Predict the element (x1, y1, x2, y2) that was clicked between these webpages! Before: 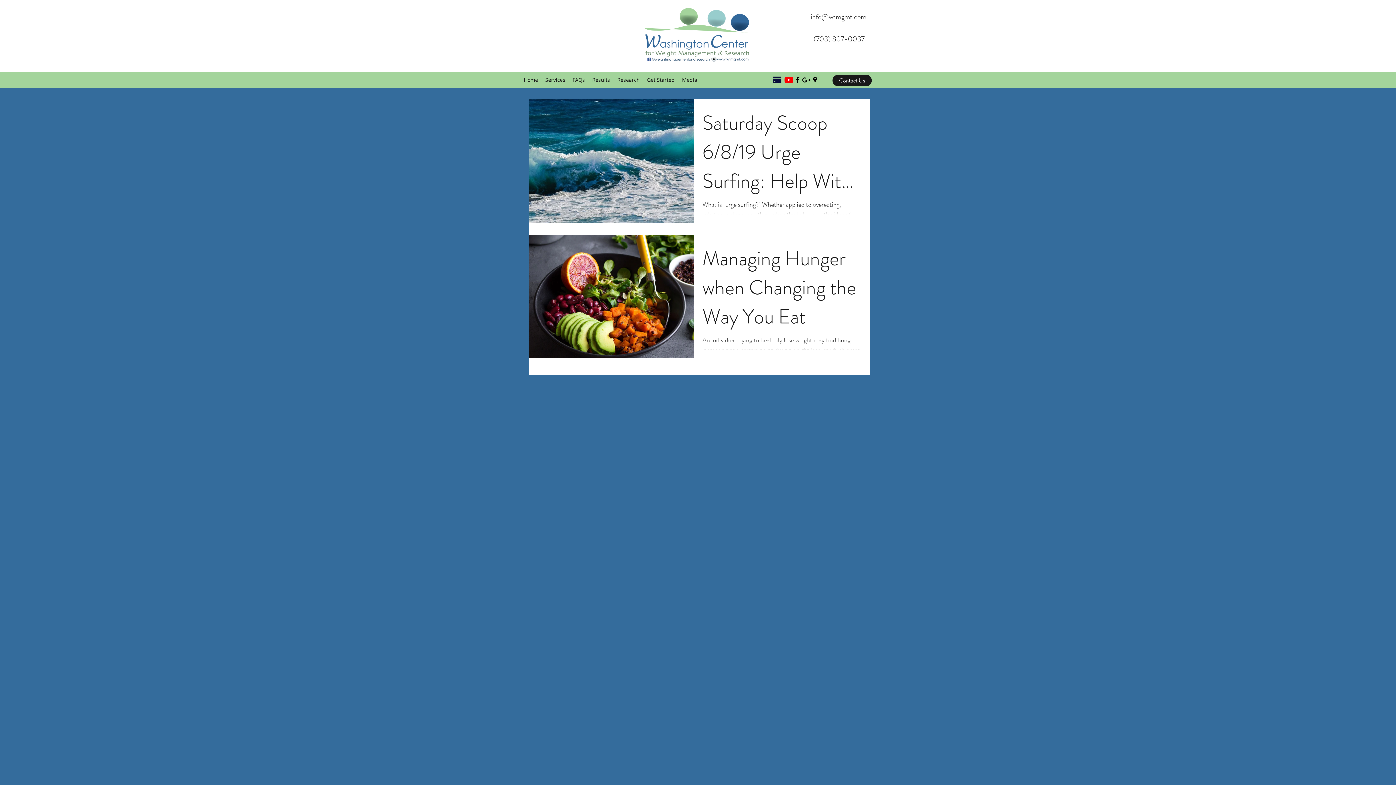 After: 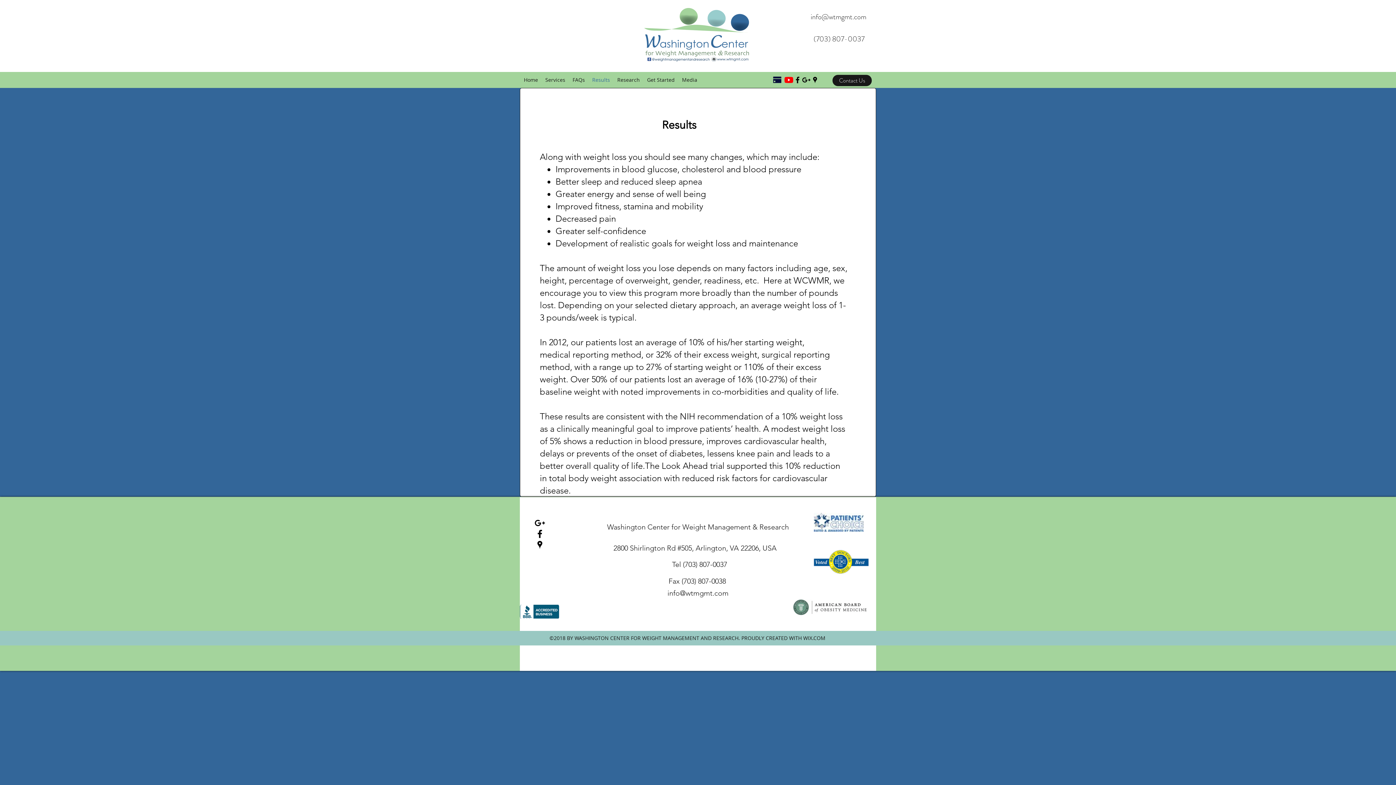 Action: label: Results bbox: (588, 74, 613, 85)